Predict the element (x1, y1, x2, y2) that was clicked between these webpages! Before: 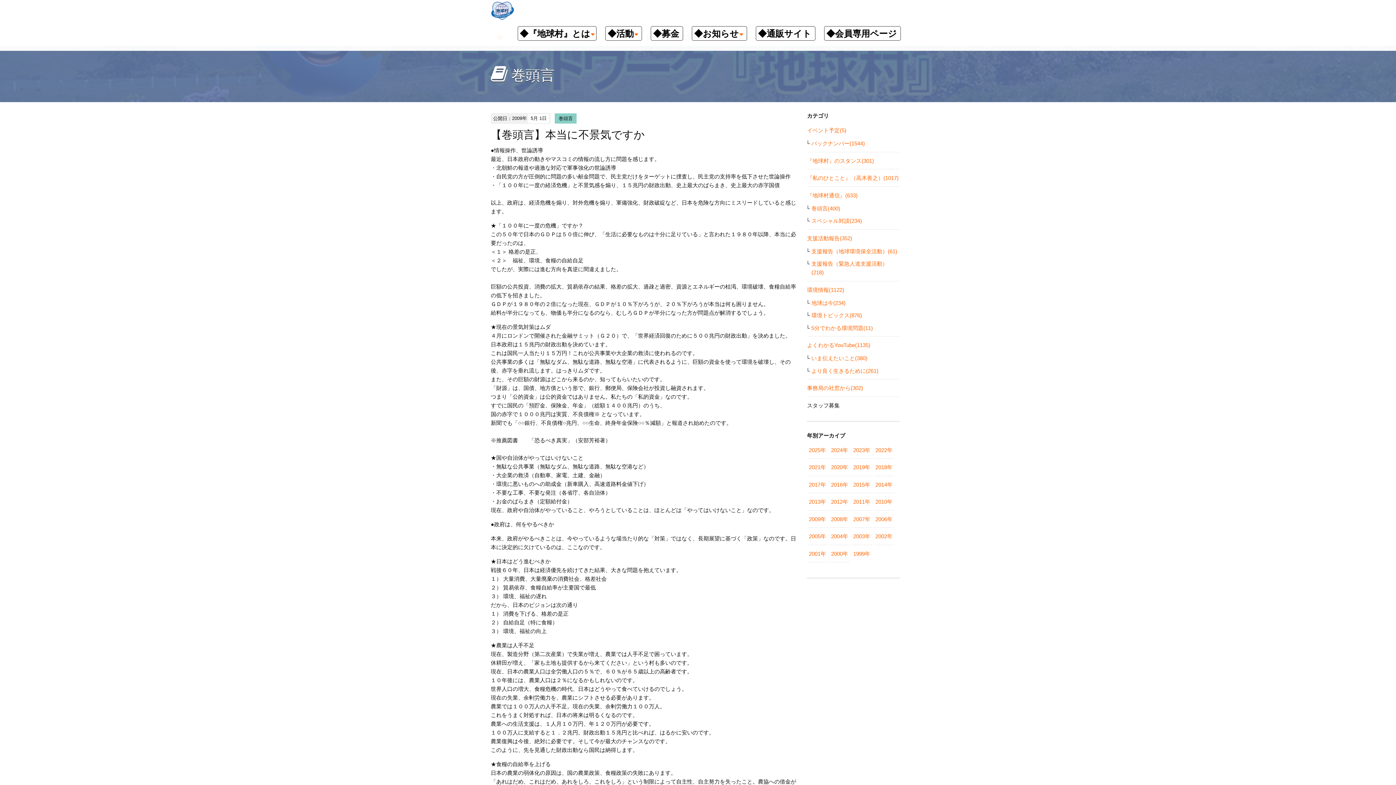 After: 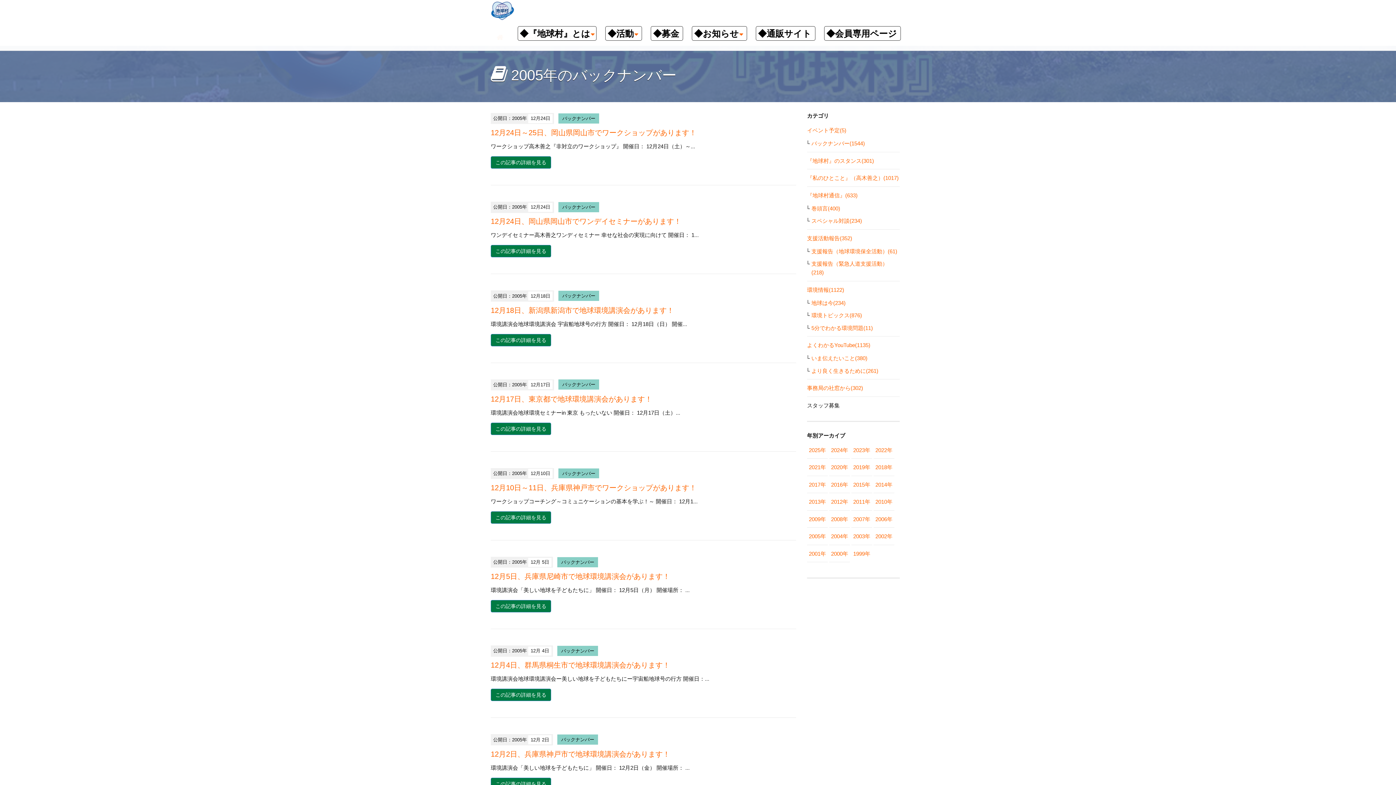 Action: bbox: (809, 533, 826, 539) label: 2005年